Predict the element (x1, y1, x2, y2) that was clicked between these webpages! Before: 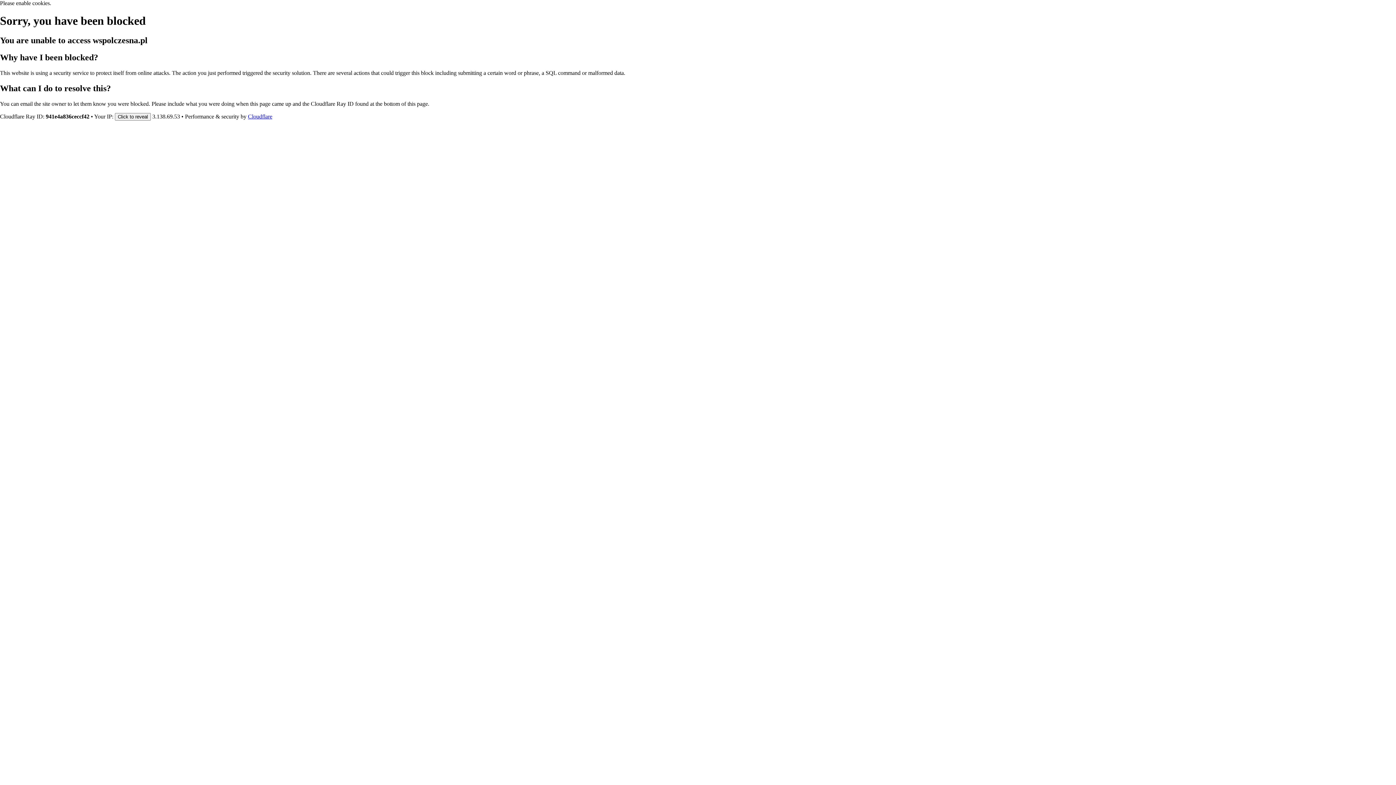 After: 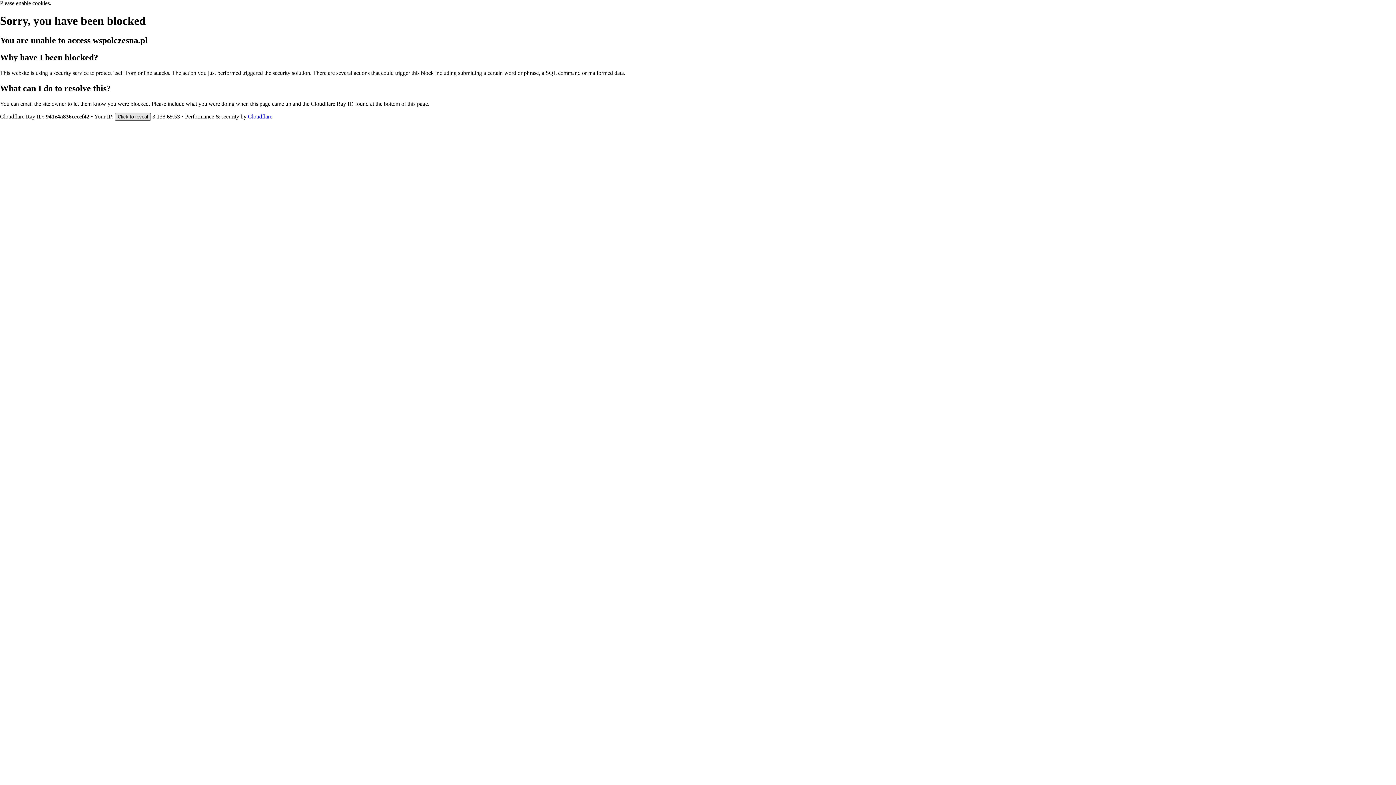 Action: bbox: (114, 112, 150, 120) label: Click to reveal